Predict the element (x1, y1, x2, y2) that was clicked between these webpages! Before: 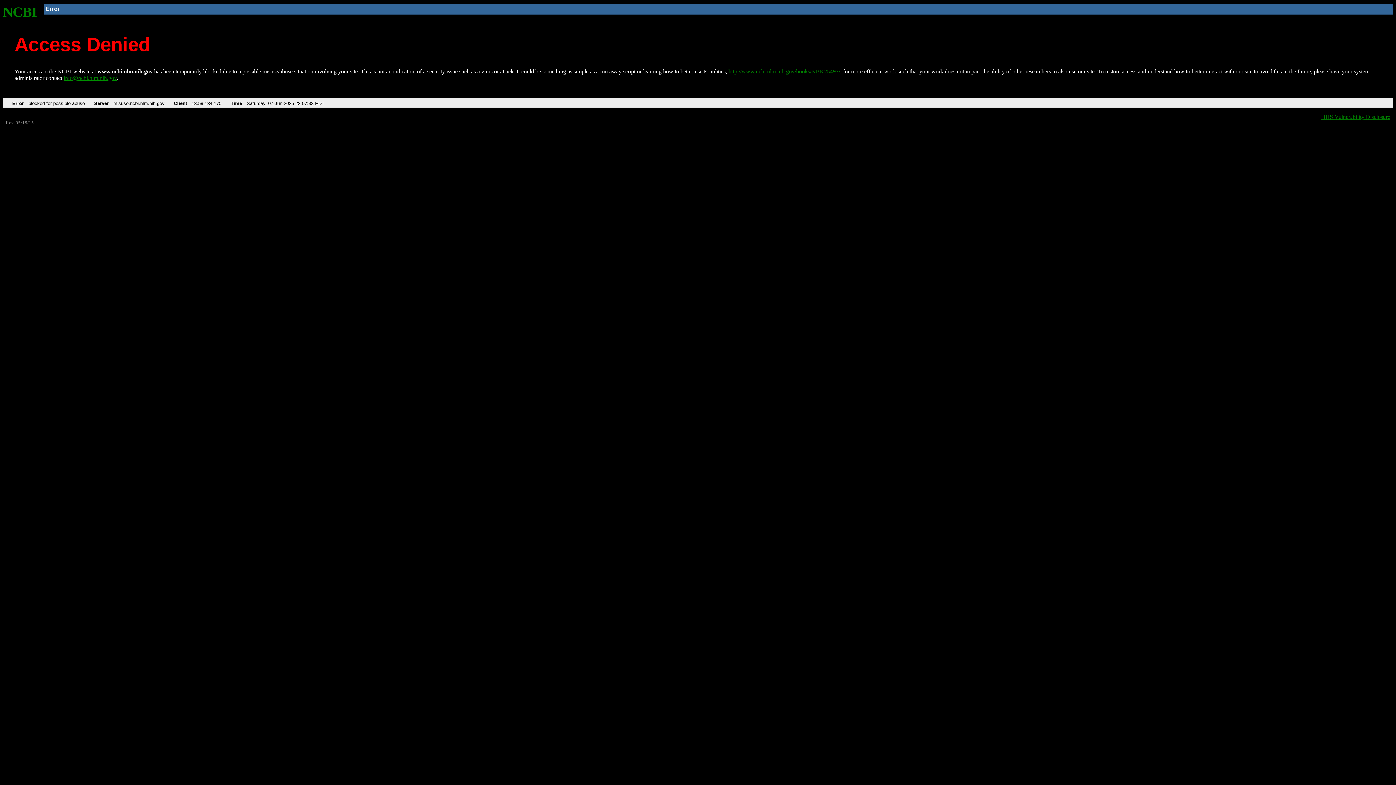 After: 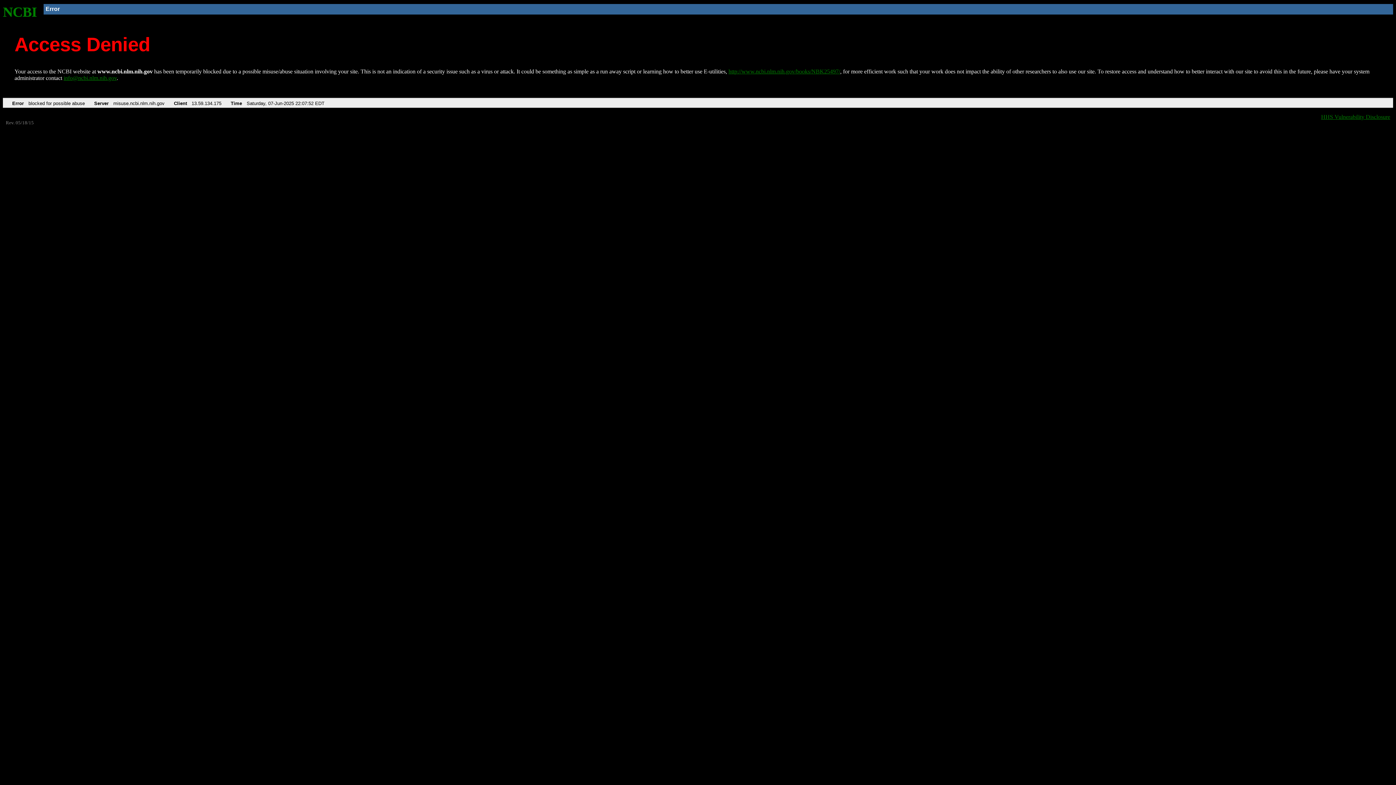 Action: bbox: (2, 4, 37, 19) label: NCBI